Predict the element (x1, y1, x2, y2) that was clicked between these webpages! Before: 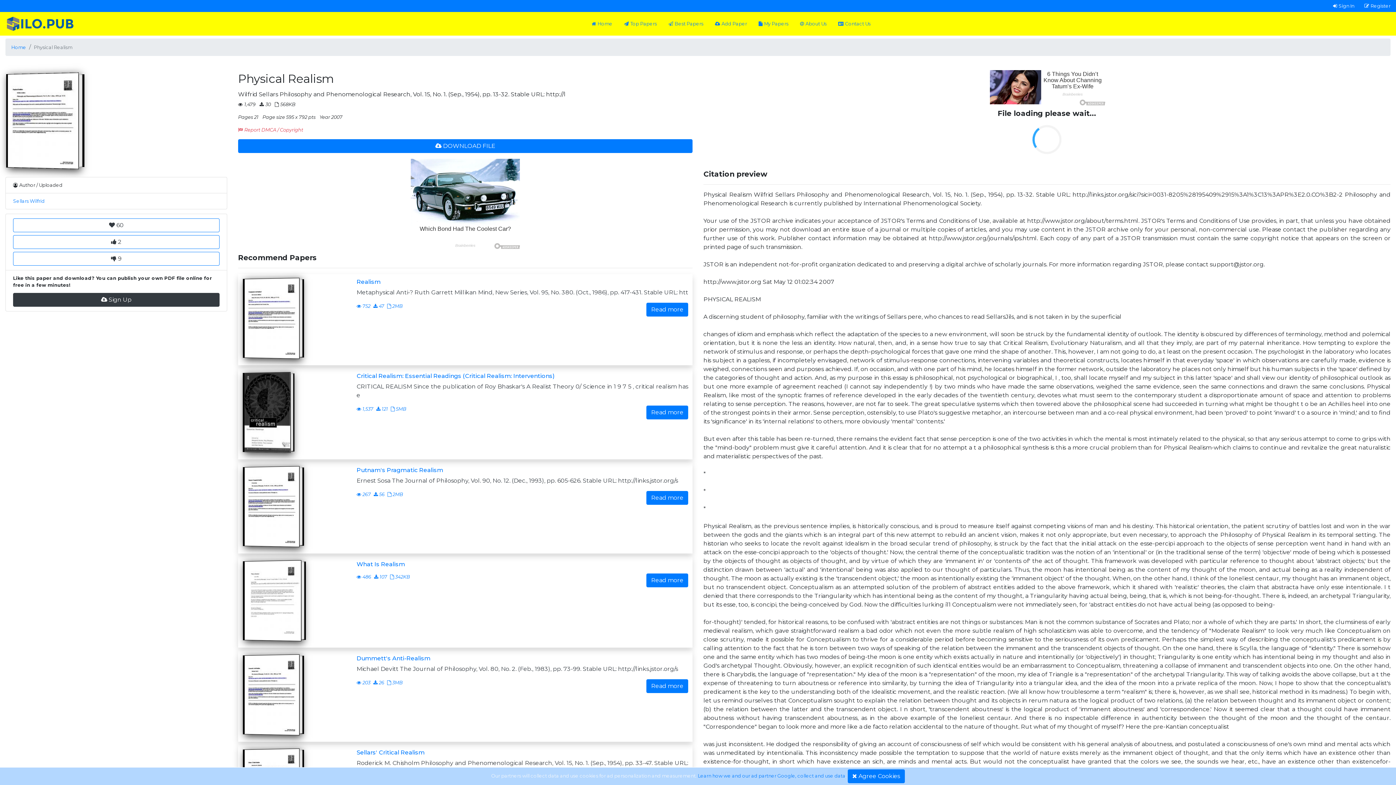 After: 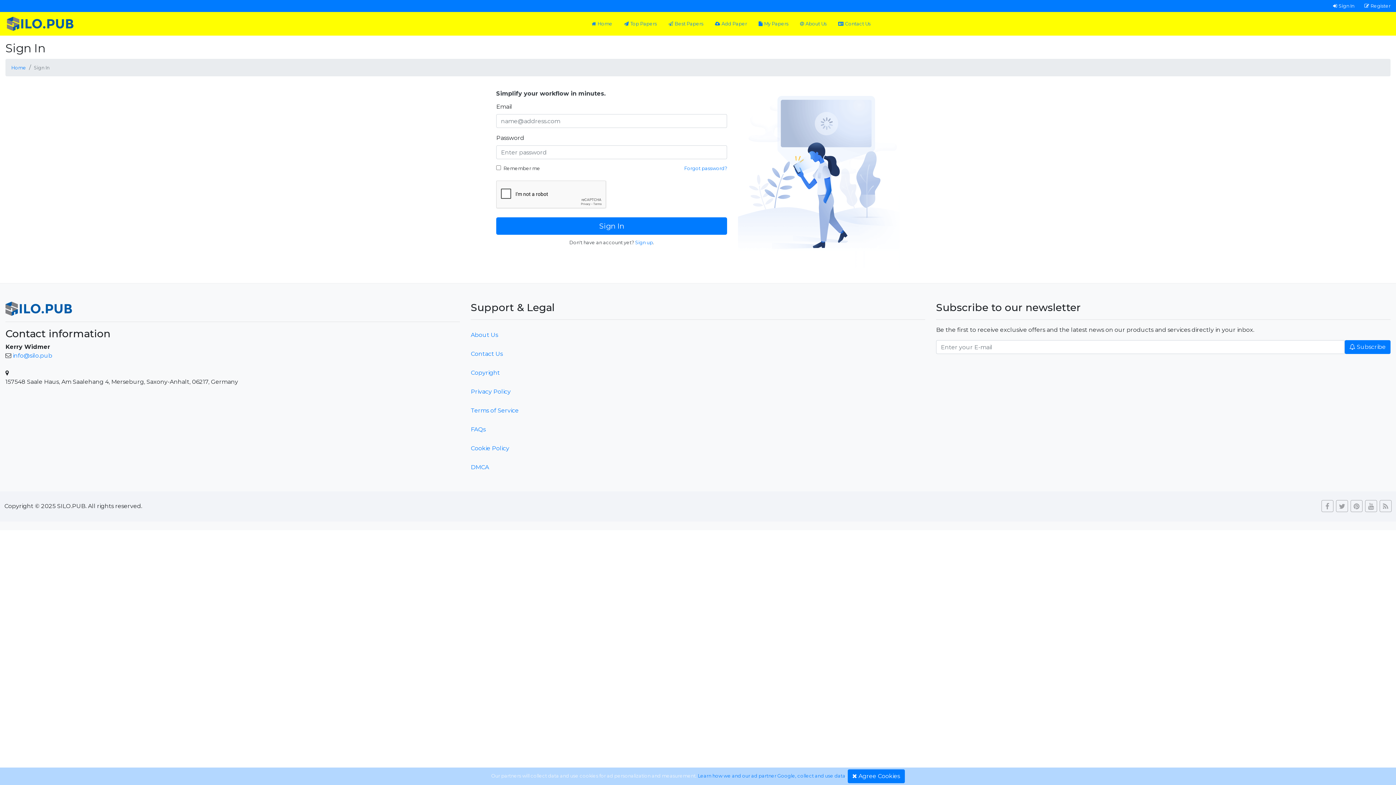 Action: bbox: (1333, 2, 1354, 8) label: Sign In